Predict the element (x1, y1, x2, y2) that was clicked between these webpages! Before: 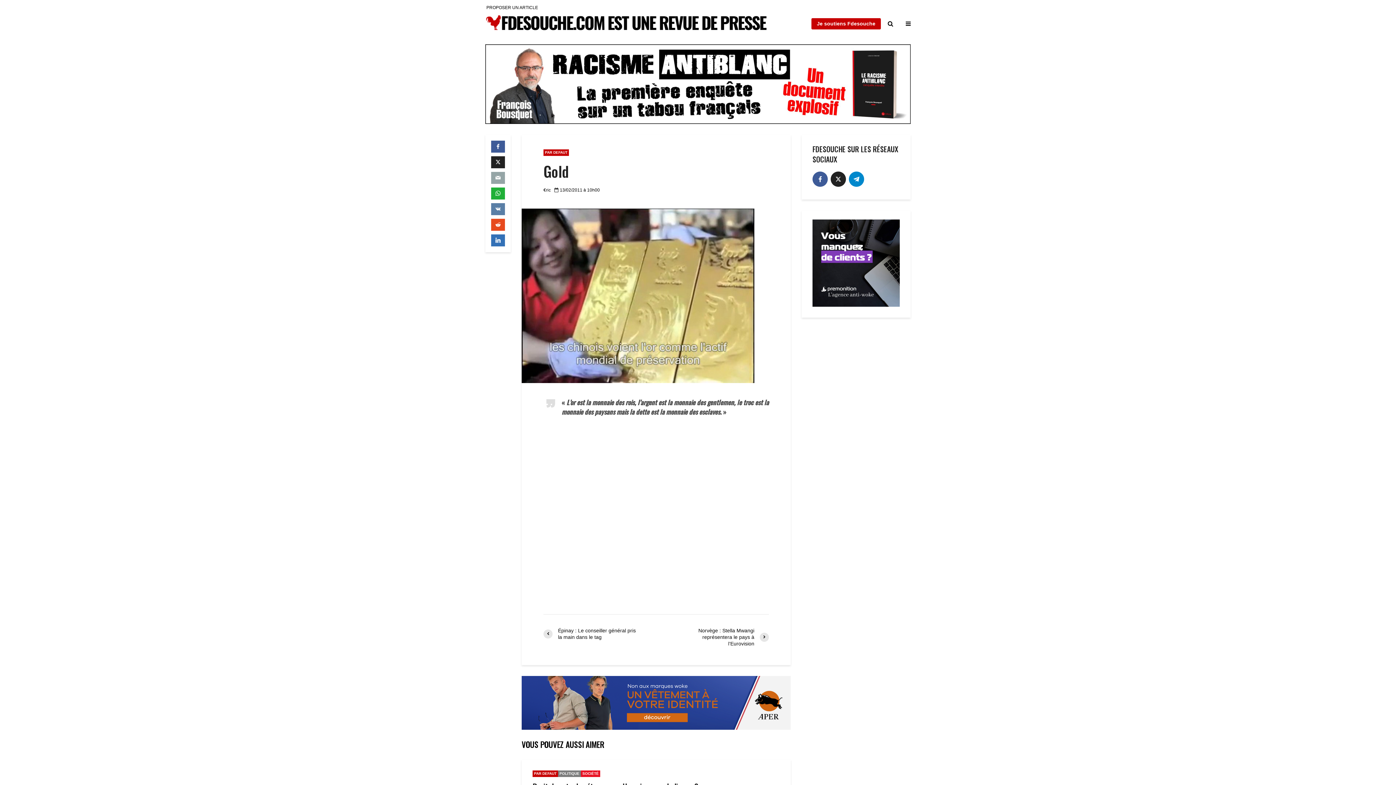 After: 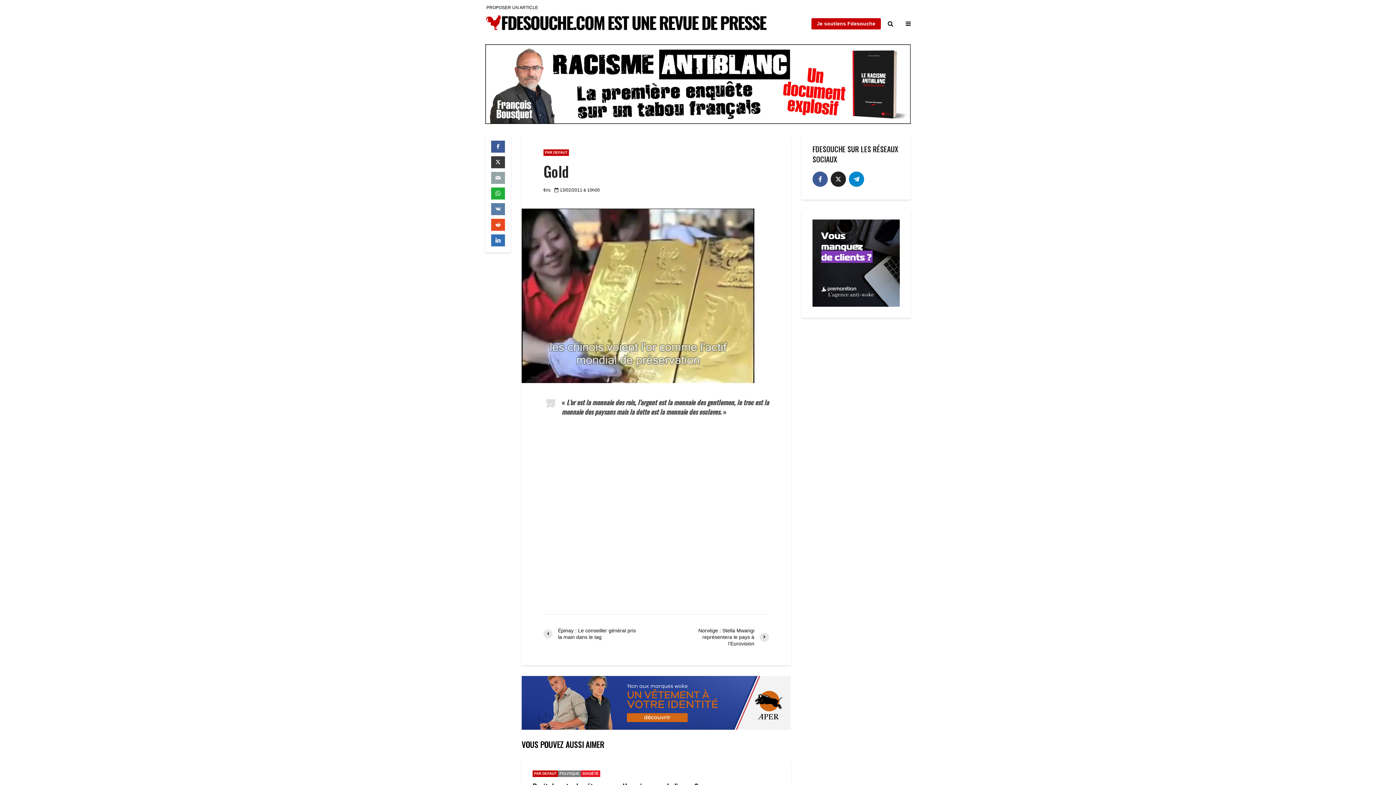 Action: bbox: (491, 156, 505, 168)